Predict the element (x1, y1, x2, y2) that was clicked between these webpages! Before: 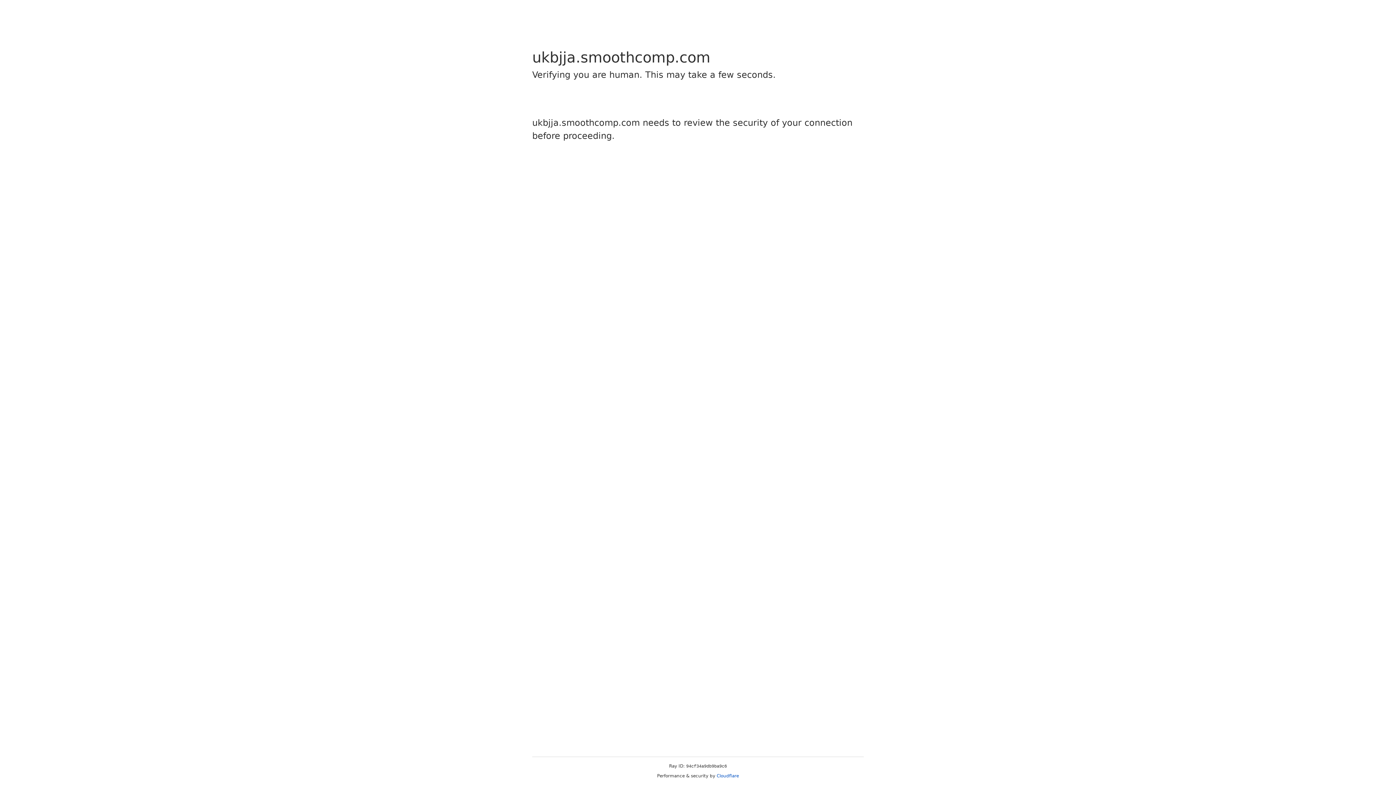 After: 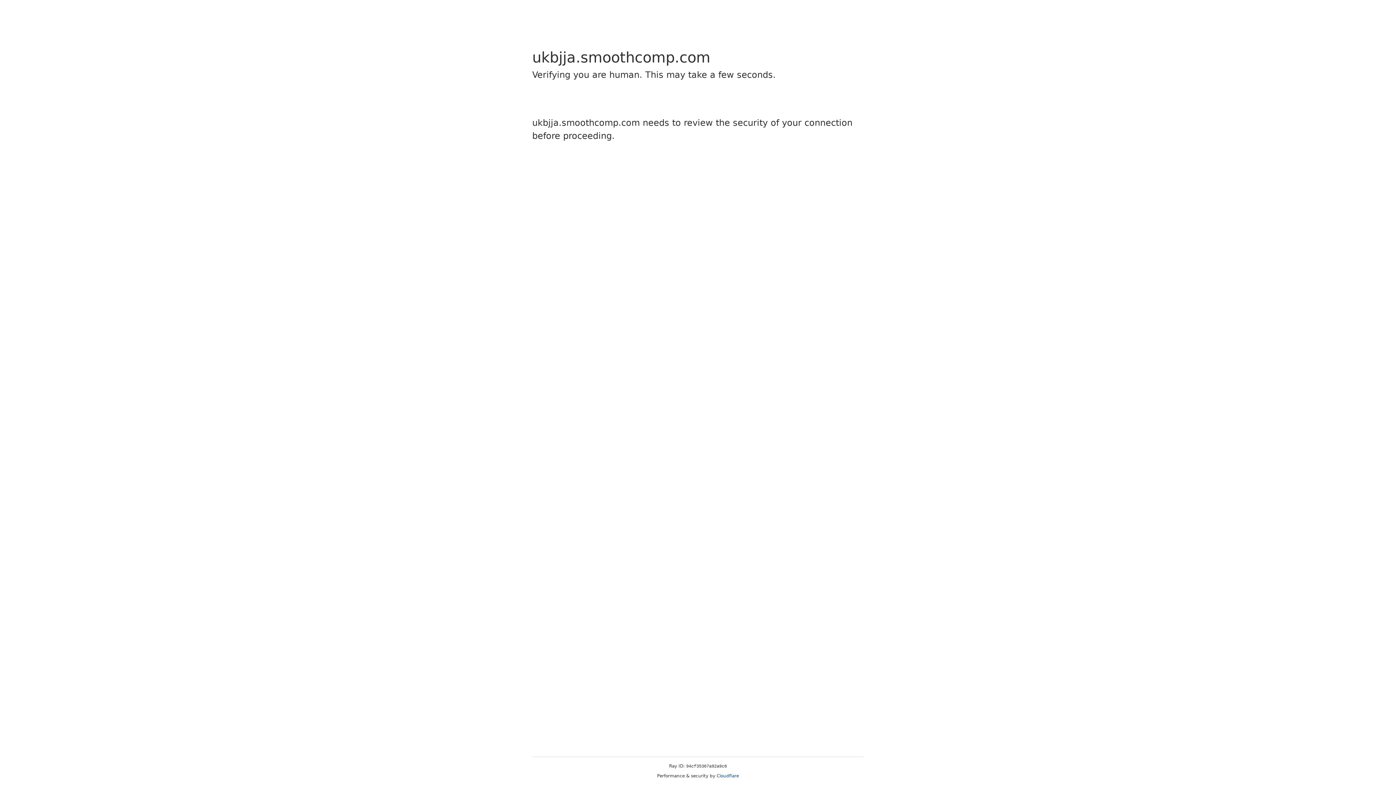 Action: bbox: (716, 773, 739, 778) label: Cloudflare